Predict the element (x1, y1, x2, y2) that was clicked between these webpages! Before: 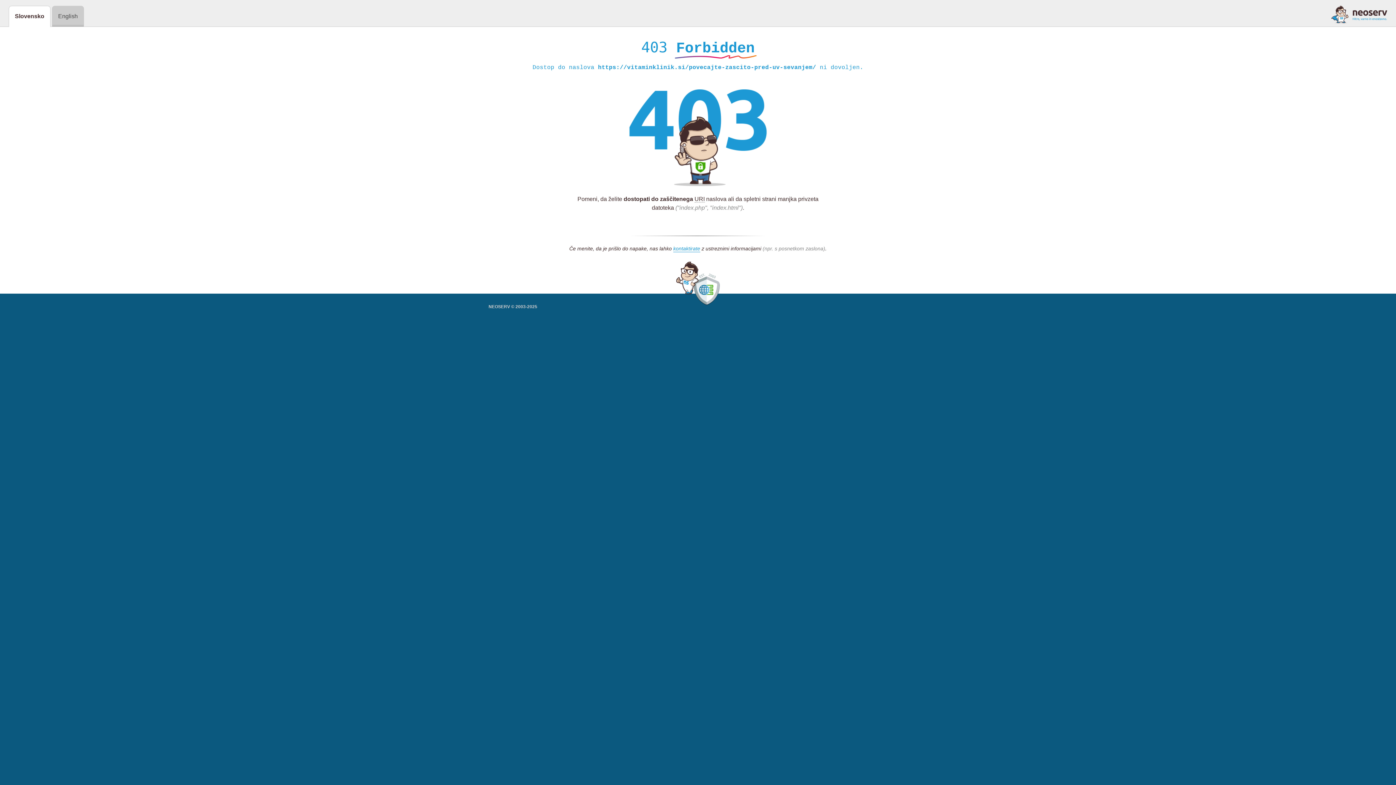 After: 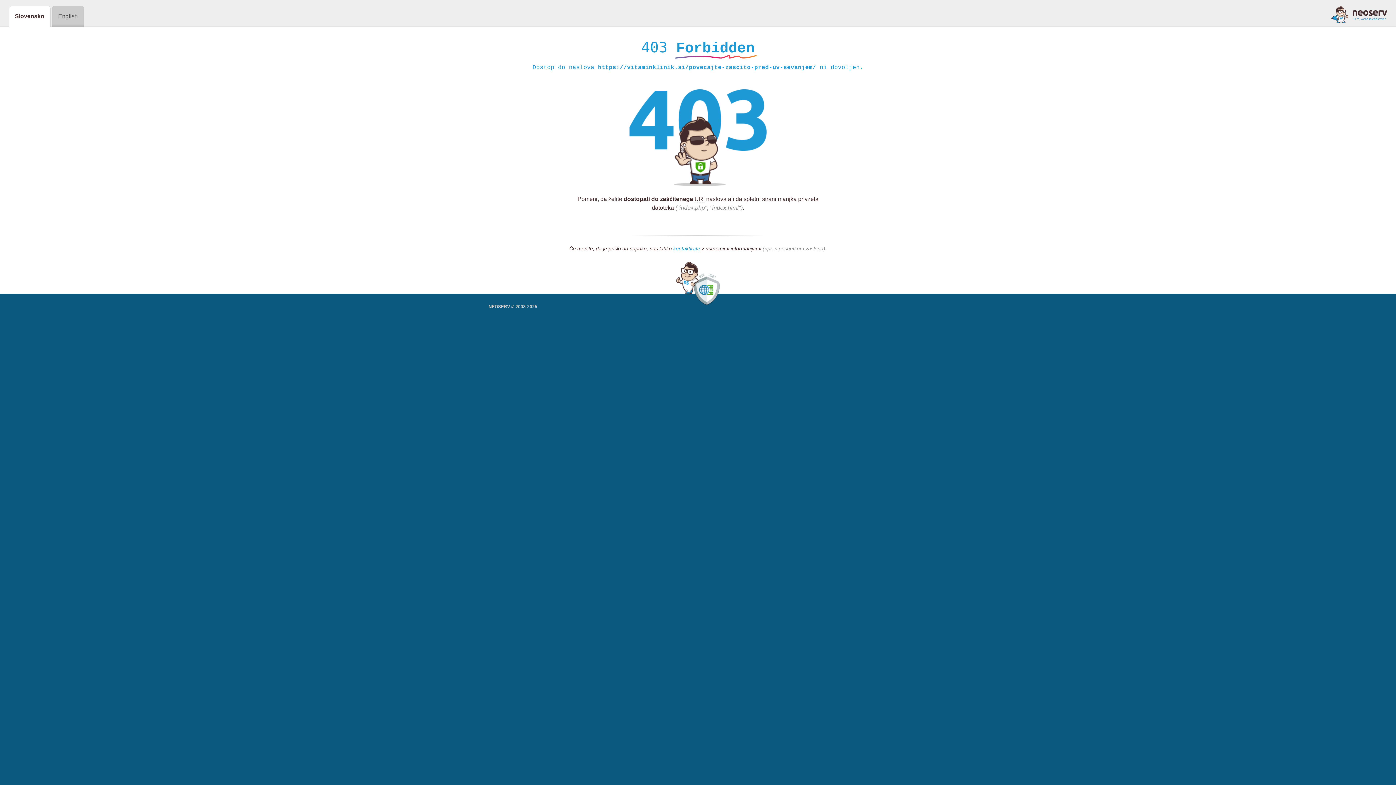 Action: bbox: (1331, 5, 1387, 23)